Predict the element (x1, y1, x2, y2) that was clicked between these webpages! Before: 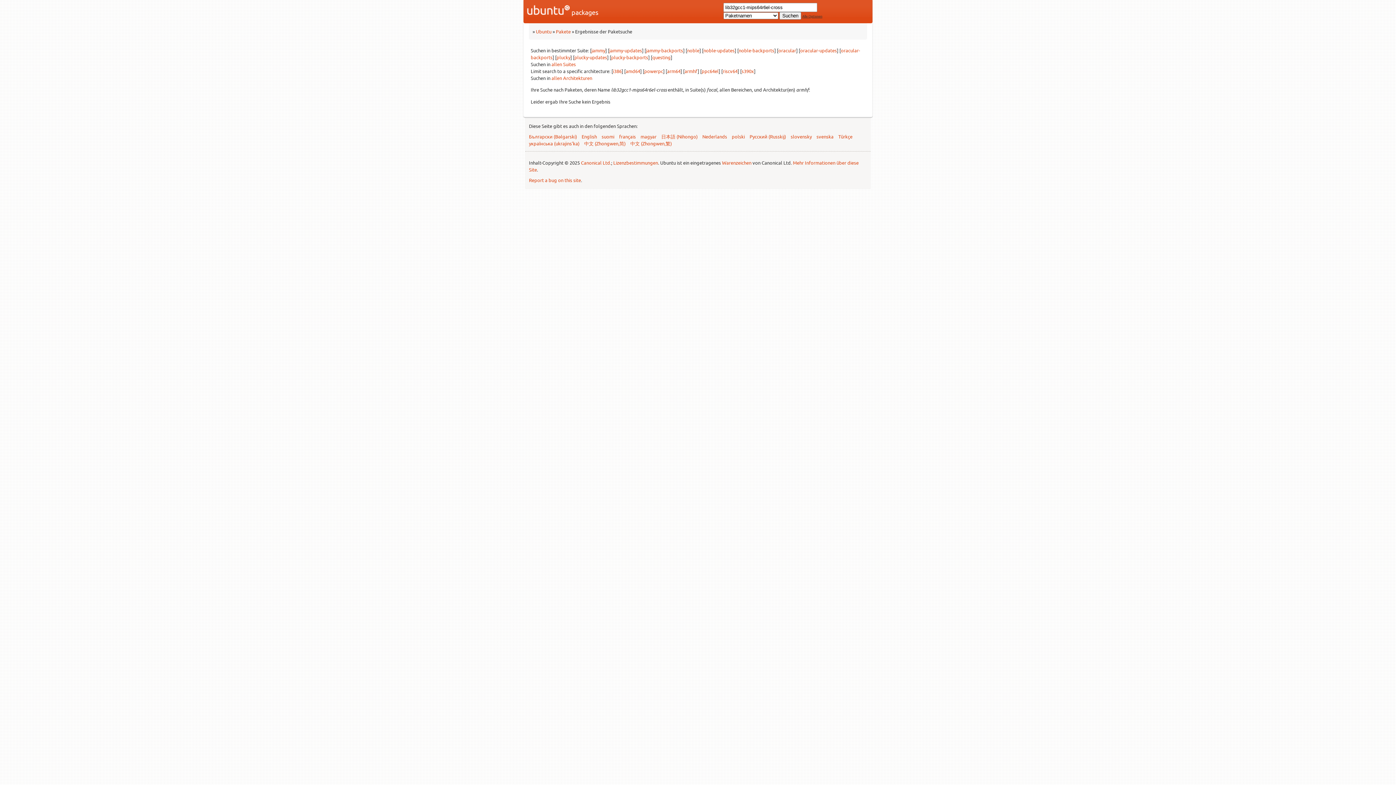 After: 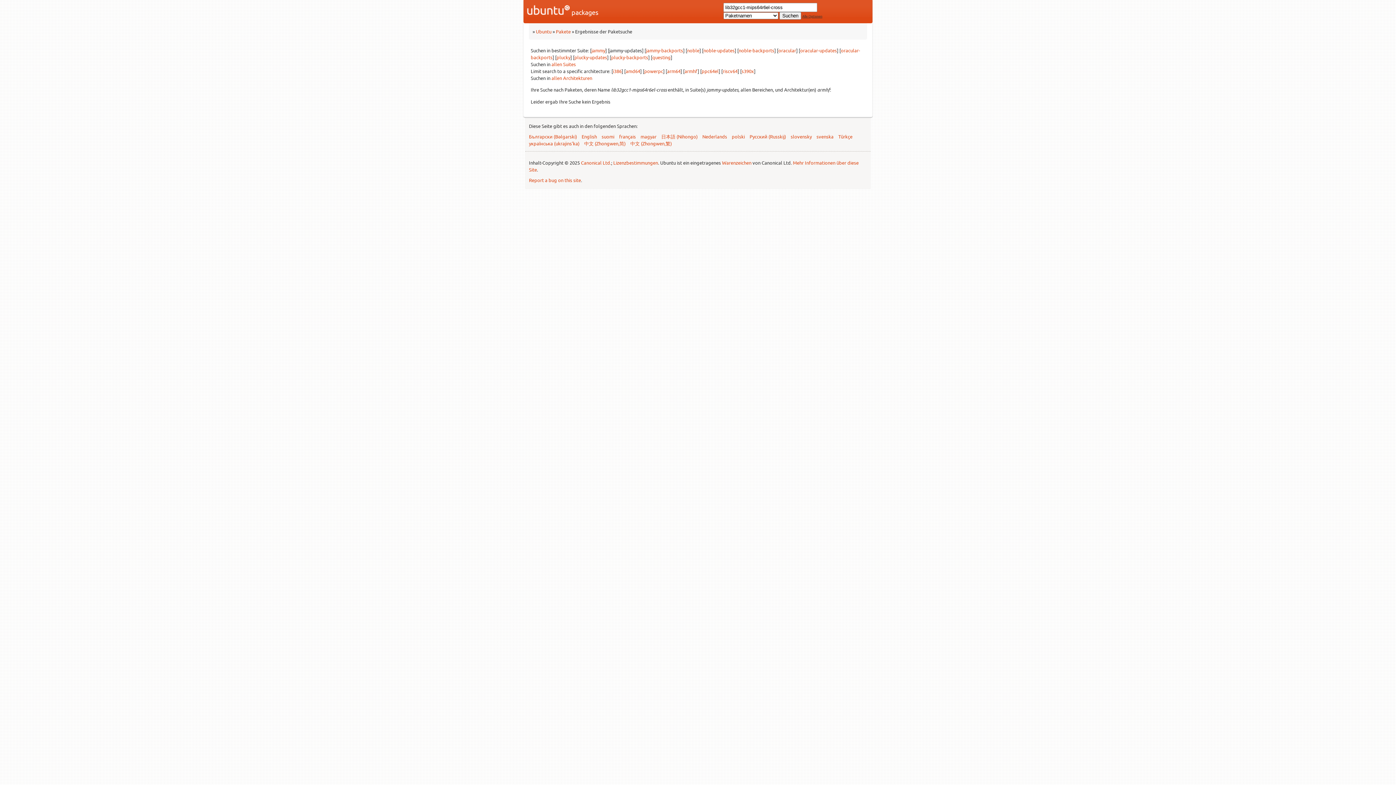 Action: bbox: (609, 47, 642, 53) label: jammy-updates